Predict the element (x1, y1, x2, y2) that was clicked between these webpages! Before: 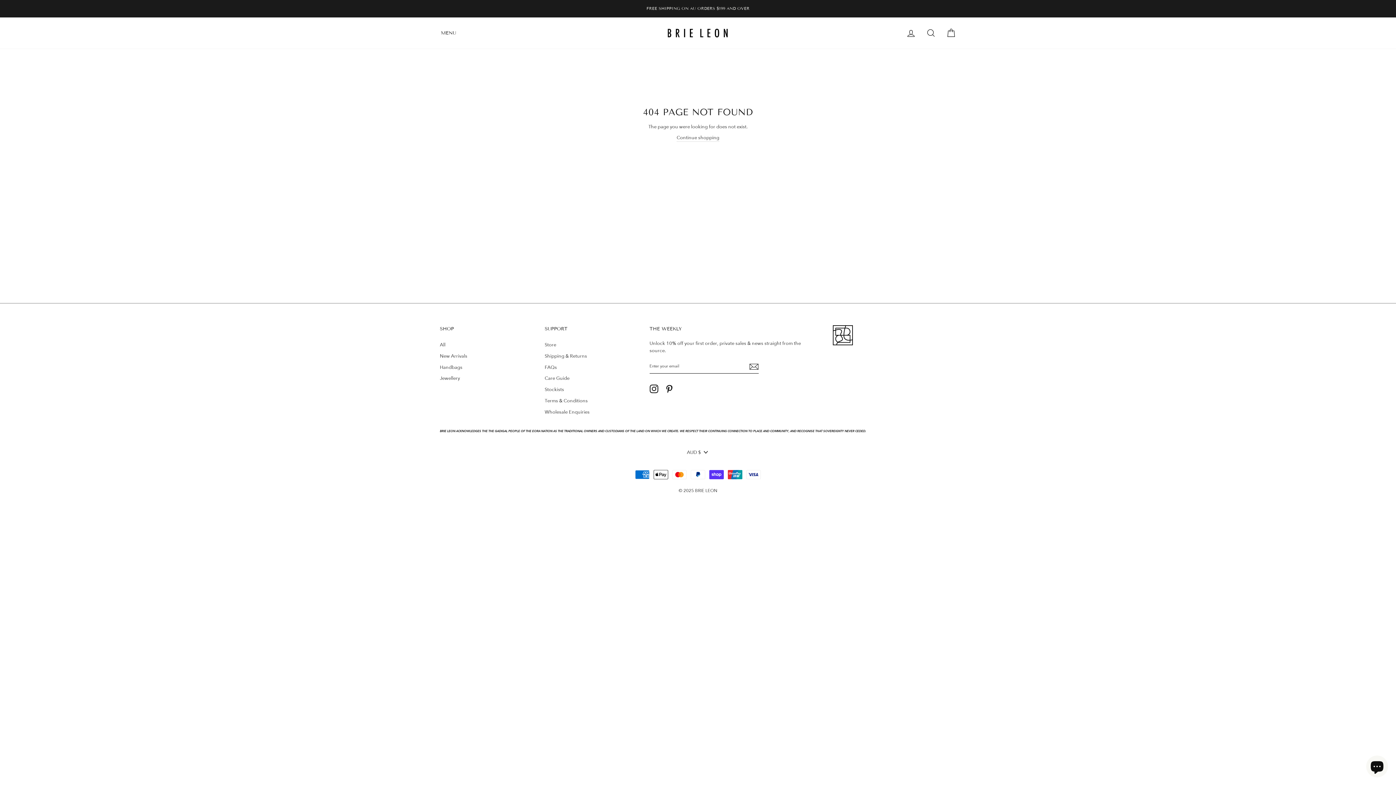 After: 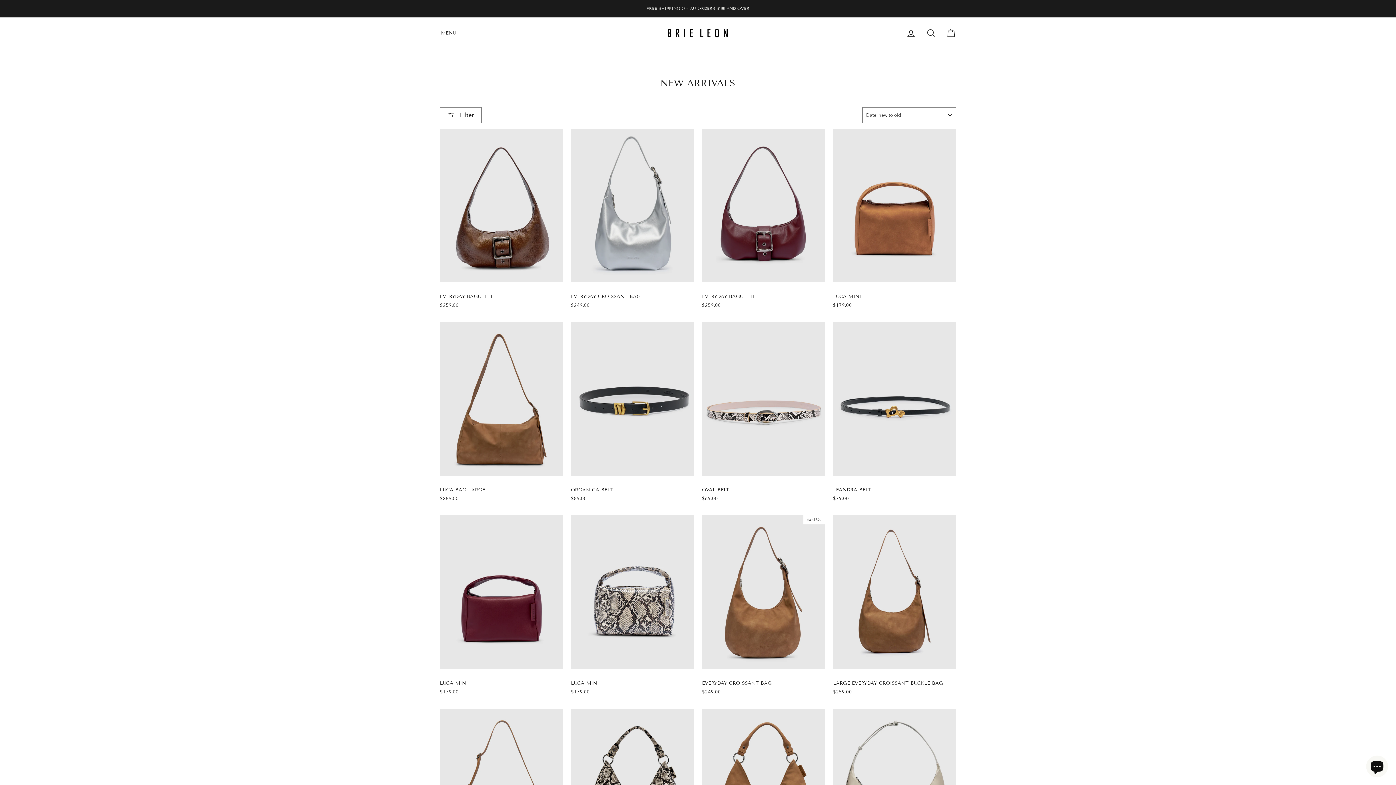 Action: bbox: (440, 351, 467, 361) label: New Arrivals